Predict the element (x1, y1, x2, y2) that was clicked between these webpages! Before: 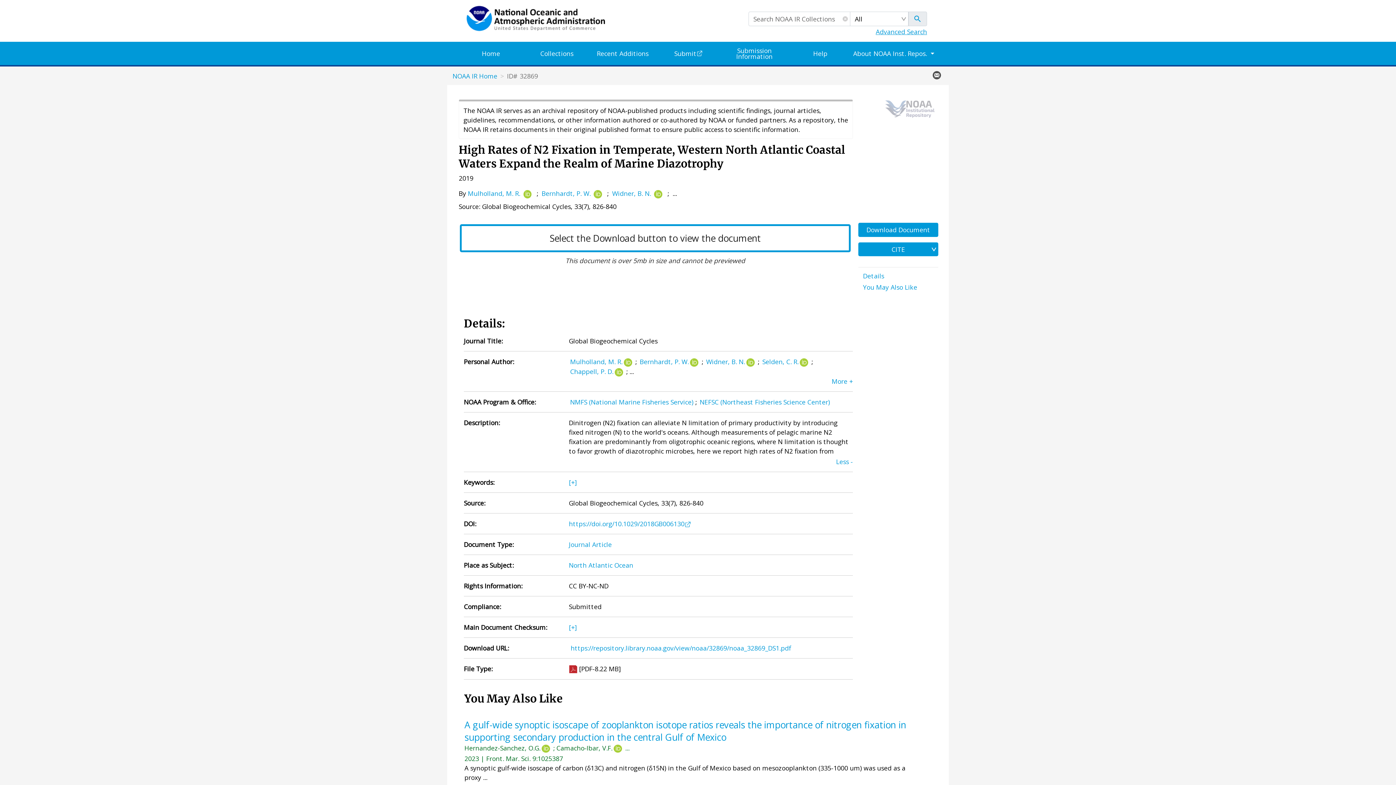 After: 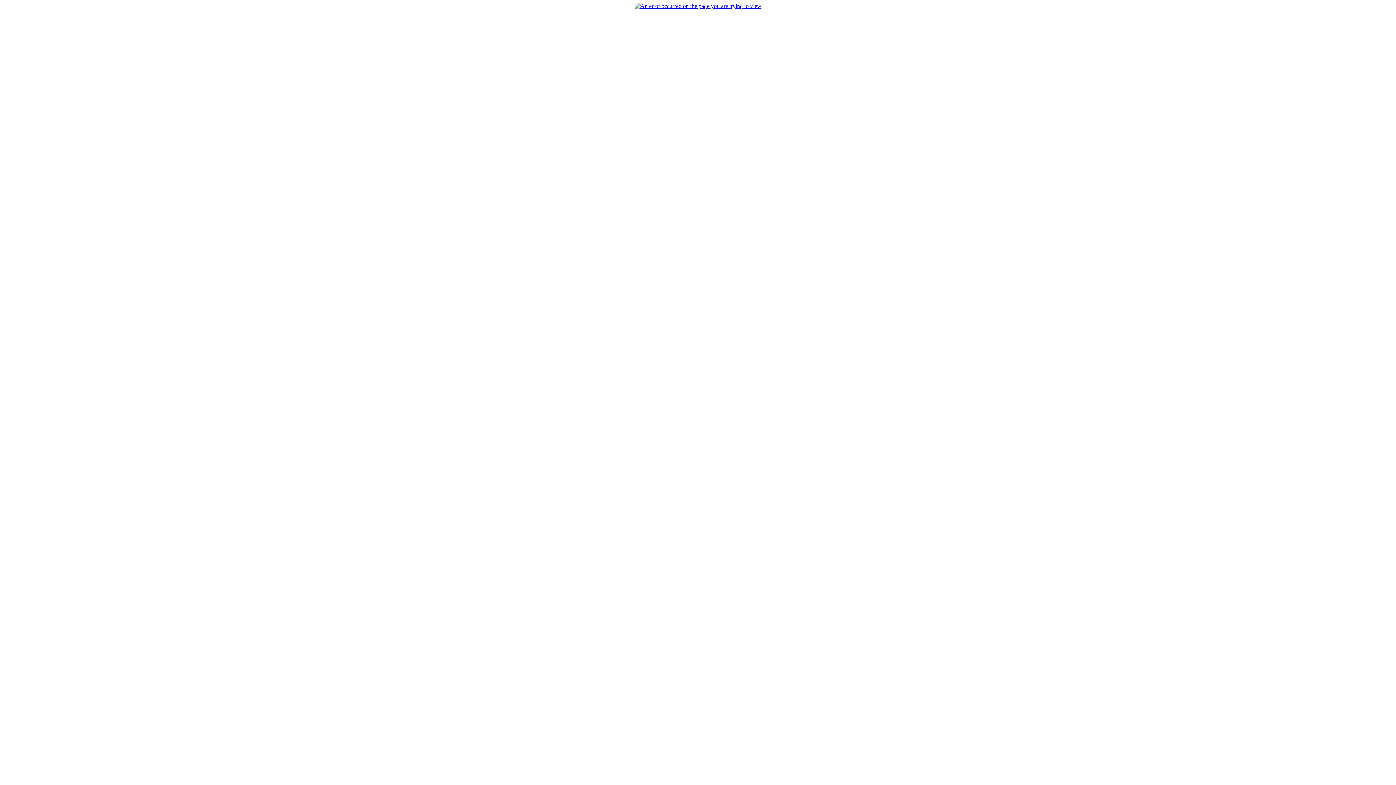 Action: bbox: (569, 539, 611, 549) label: Journal Article